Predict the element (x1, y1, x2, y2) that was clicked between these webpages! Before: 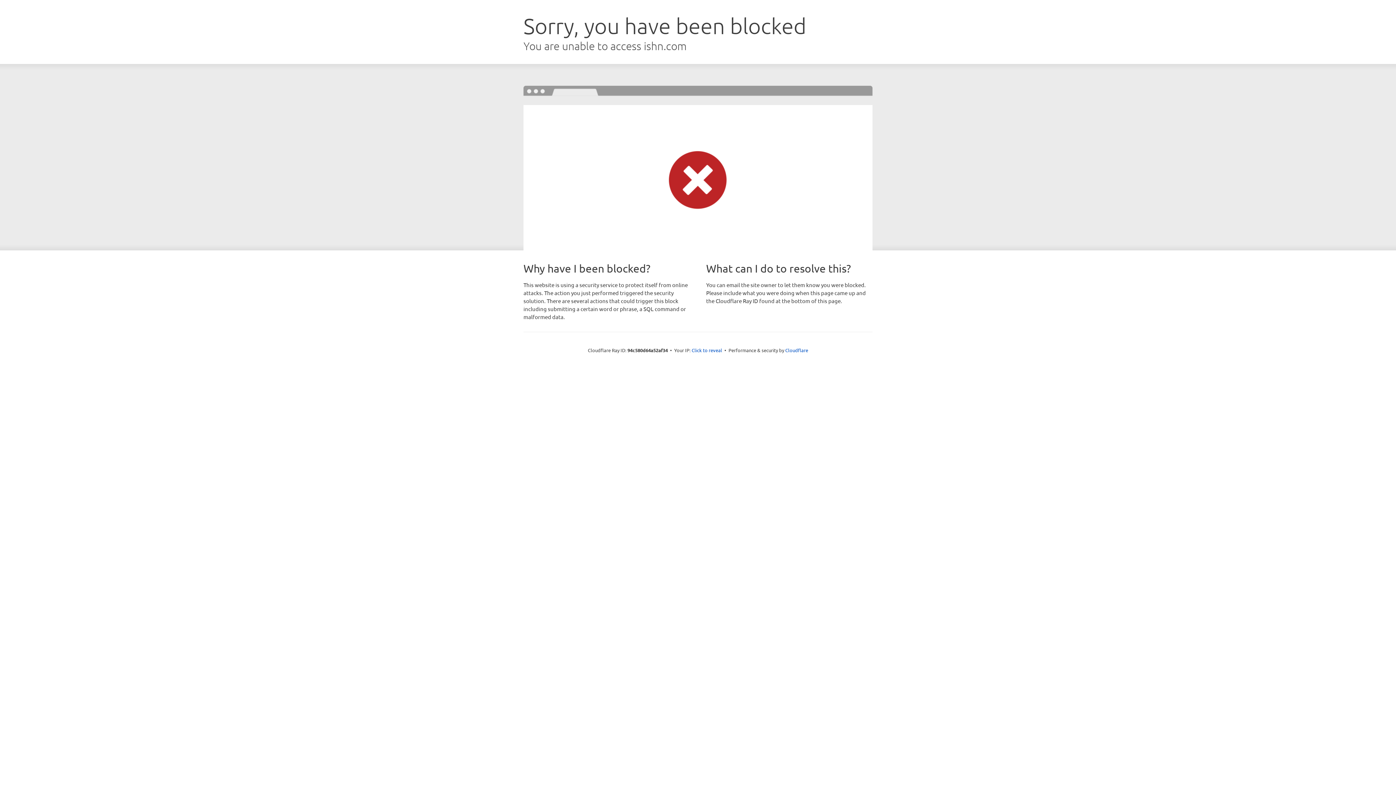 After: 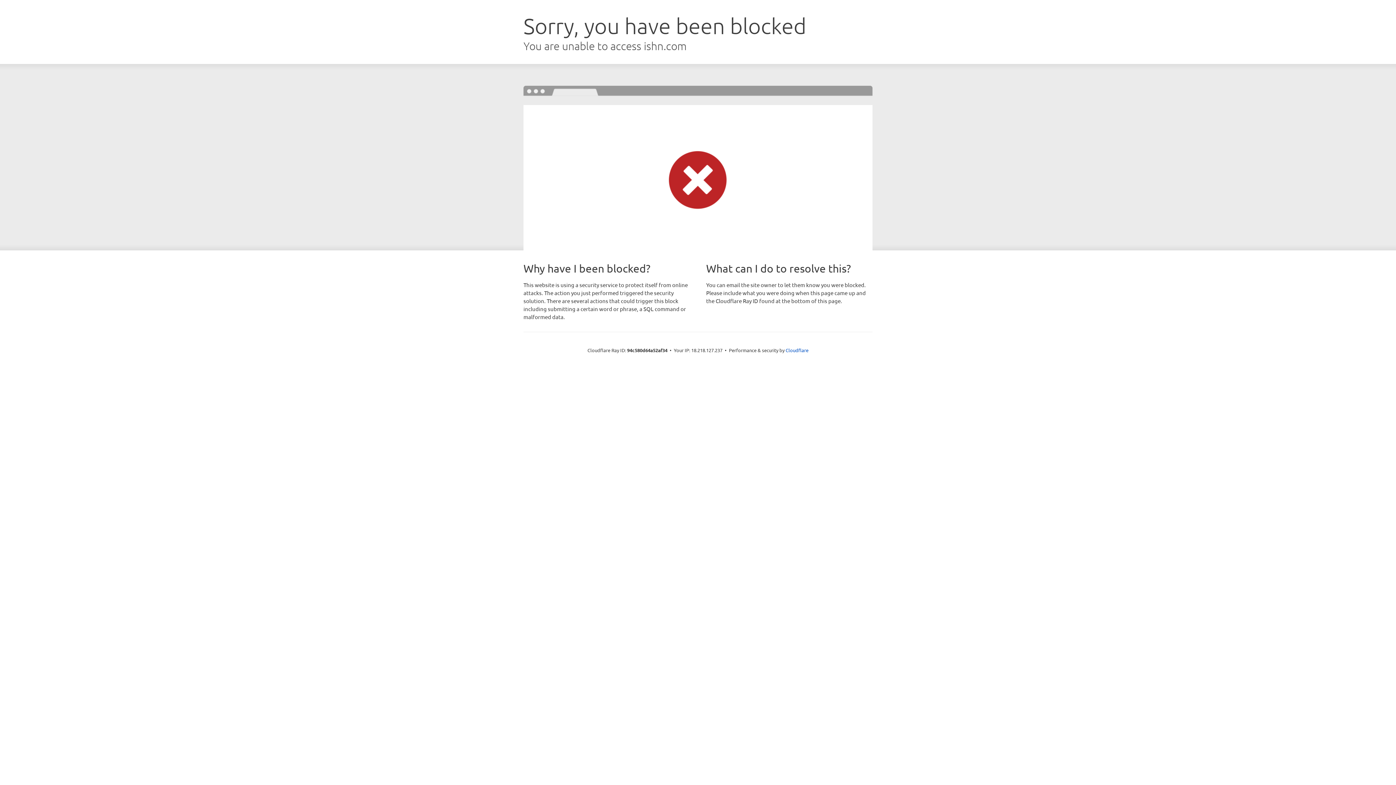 Action: bbox: (691, 346, 722, 353) label: Click to reveal